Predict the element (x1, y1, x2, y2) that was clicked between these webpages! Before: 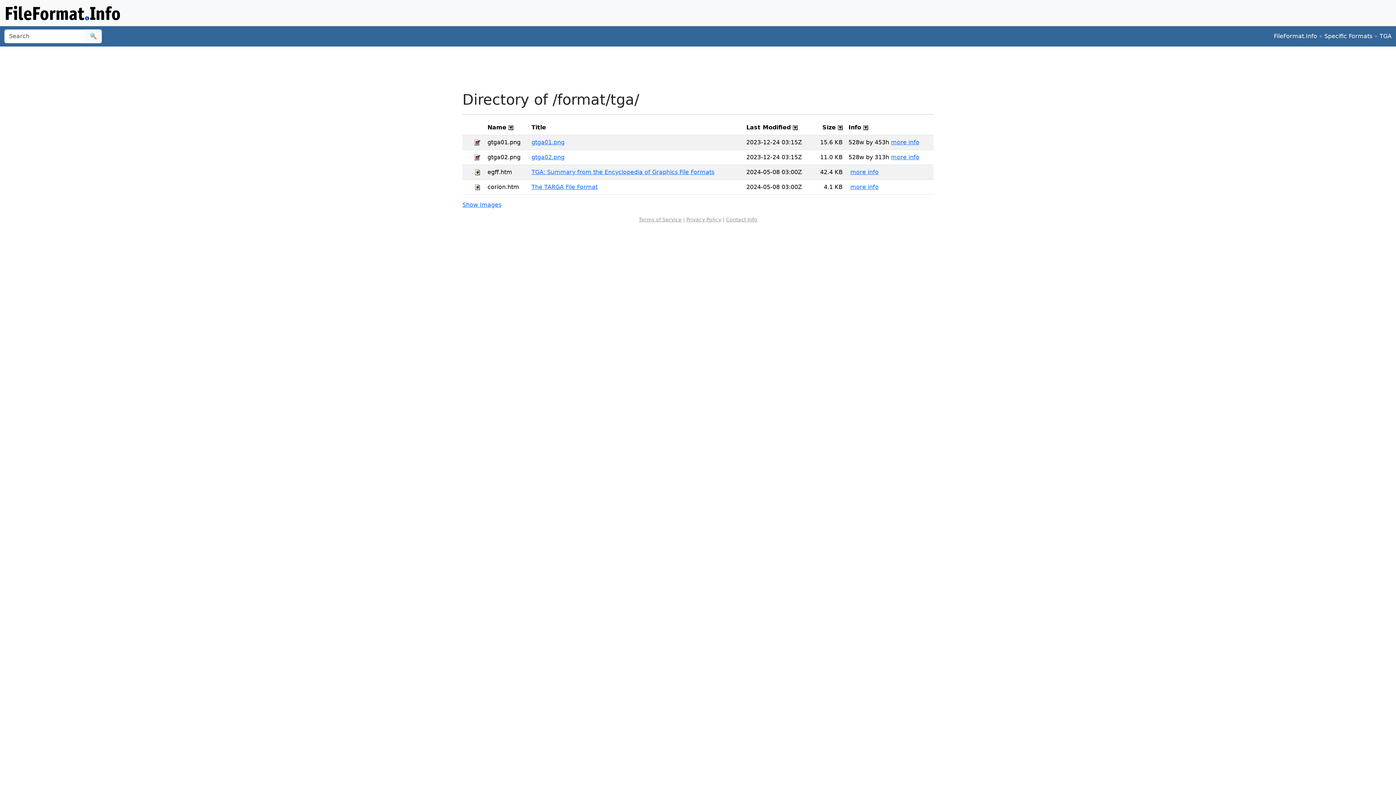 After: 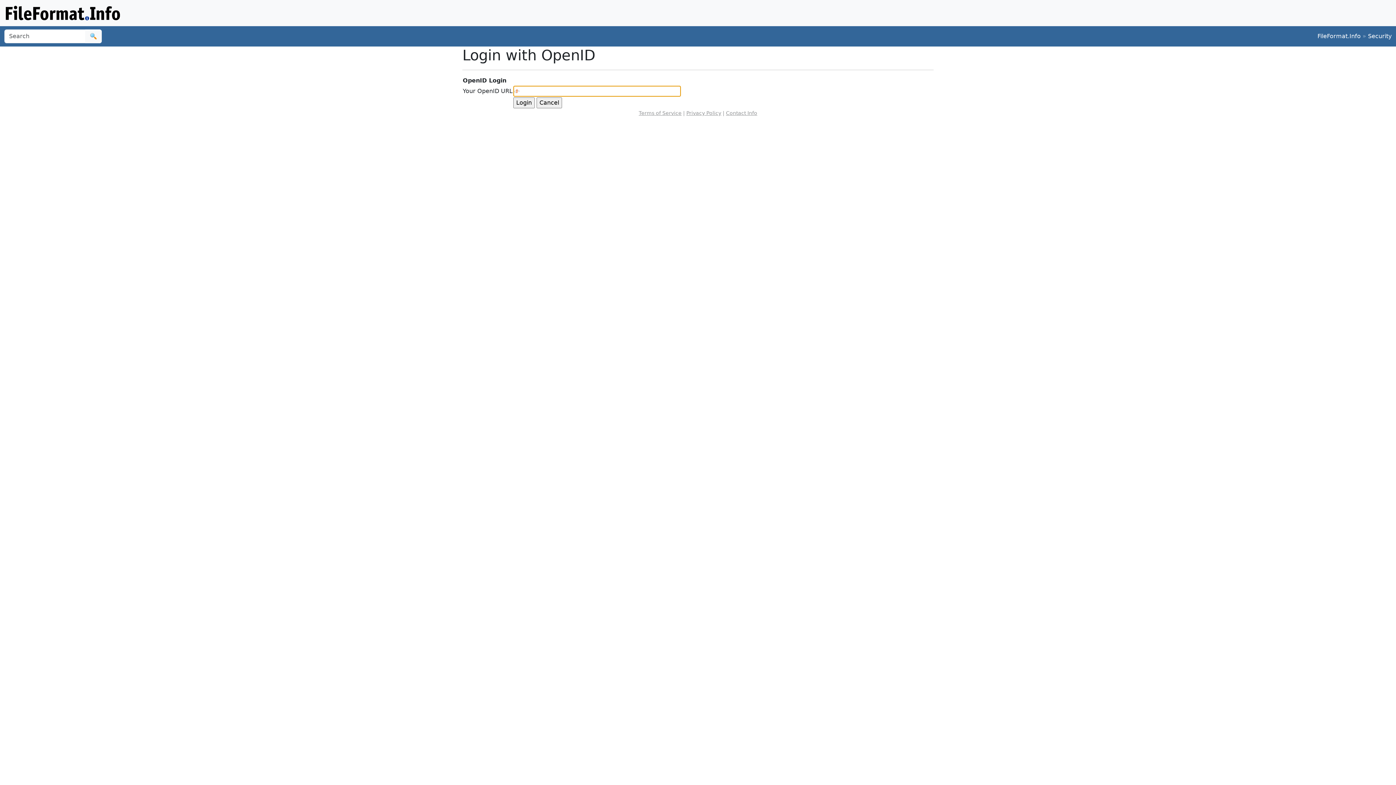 Action: label: more info bbox: (850, 183, 878, 190)